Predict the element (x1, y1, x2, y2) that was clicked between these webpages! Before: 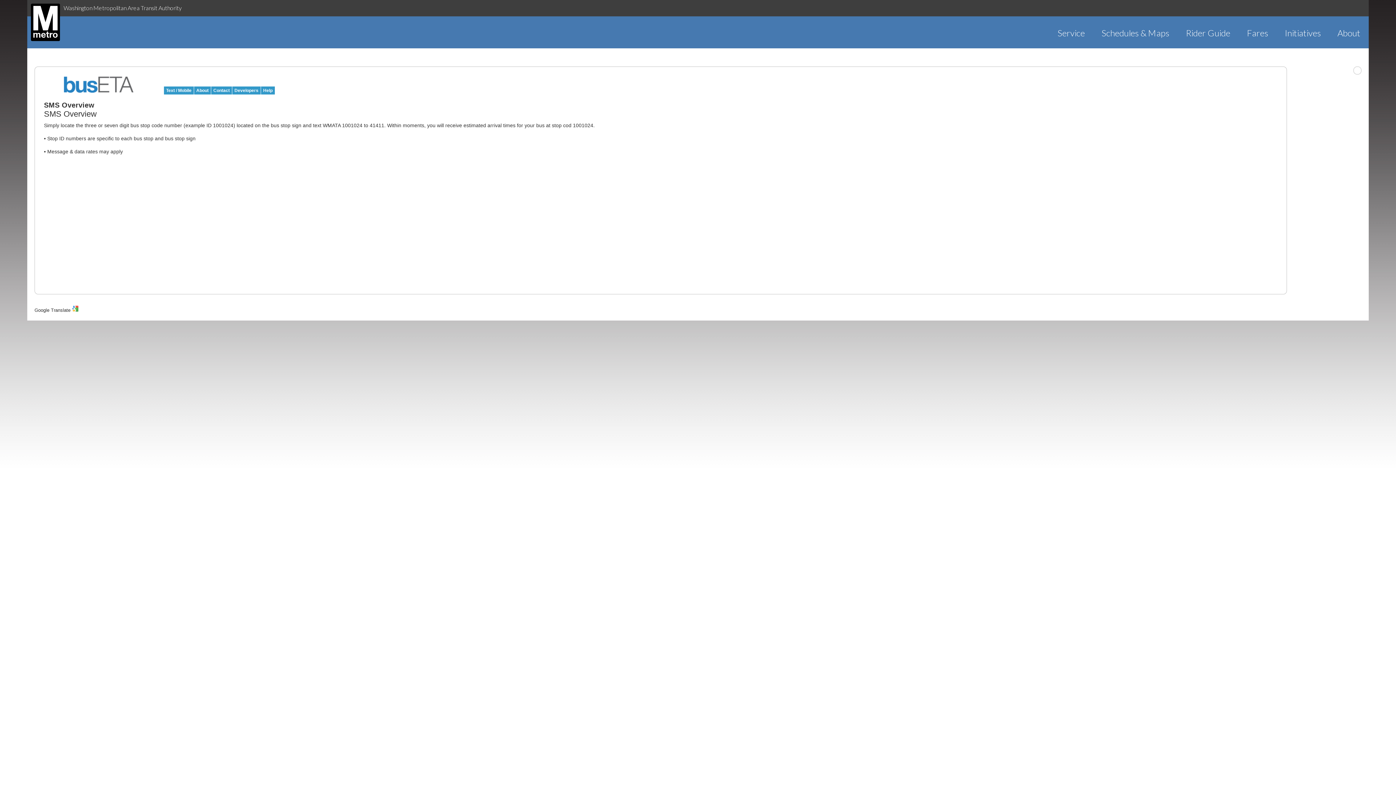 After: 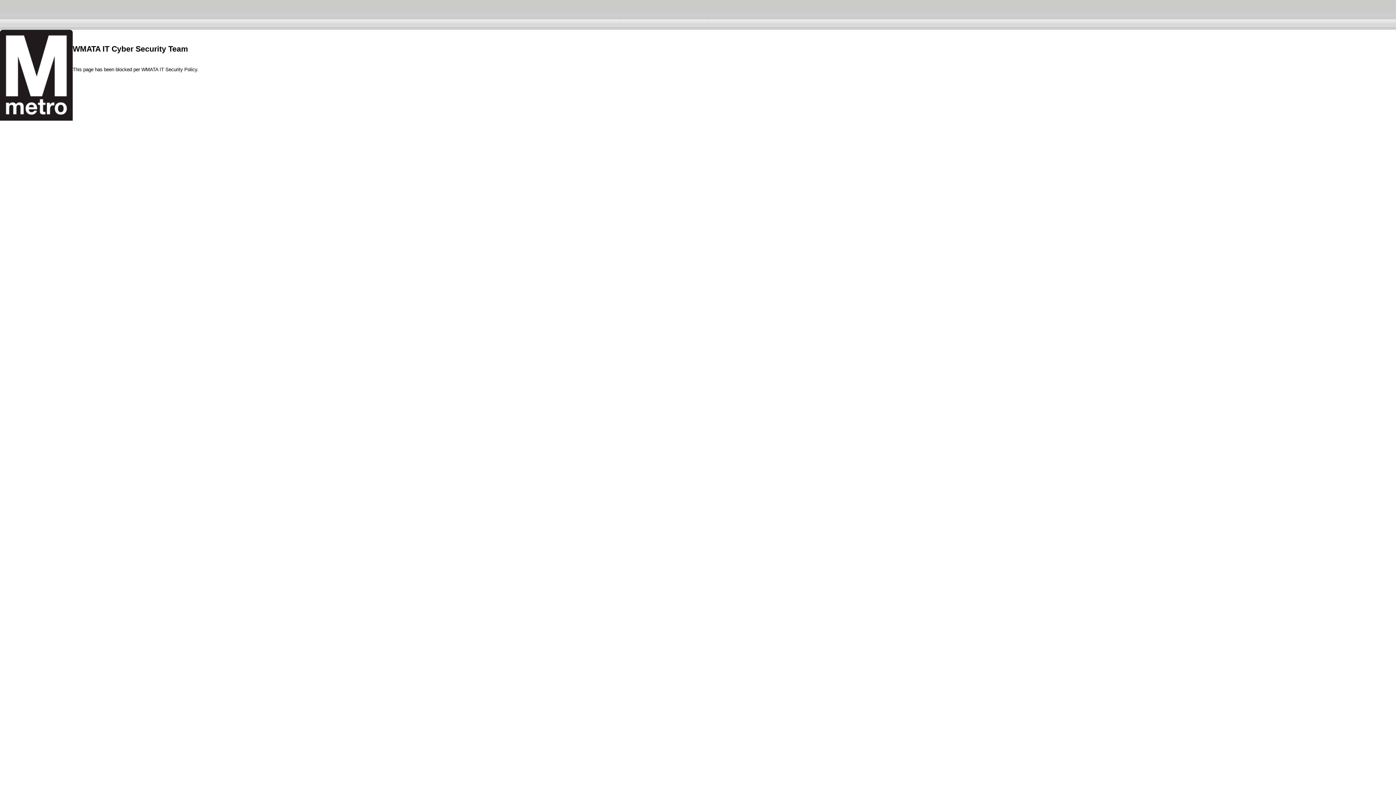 Action: label: About bbox: (1329, 27, 1369, 38)